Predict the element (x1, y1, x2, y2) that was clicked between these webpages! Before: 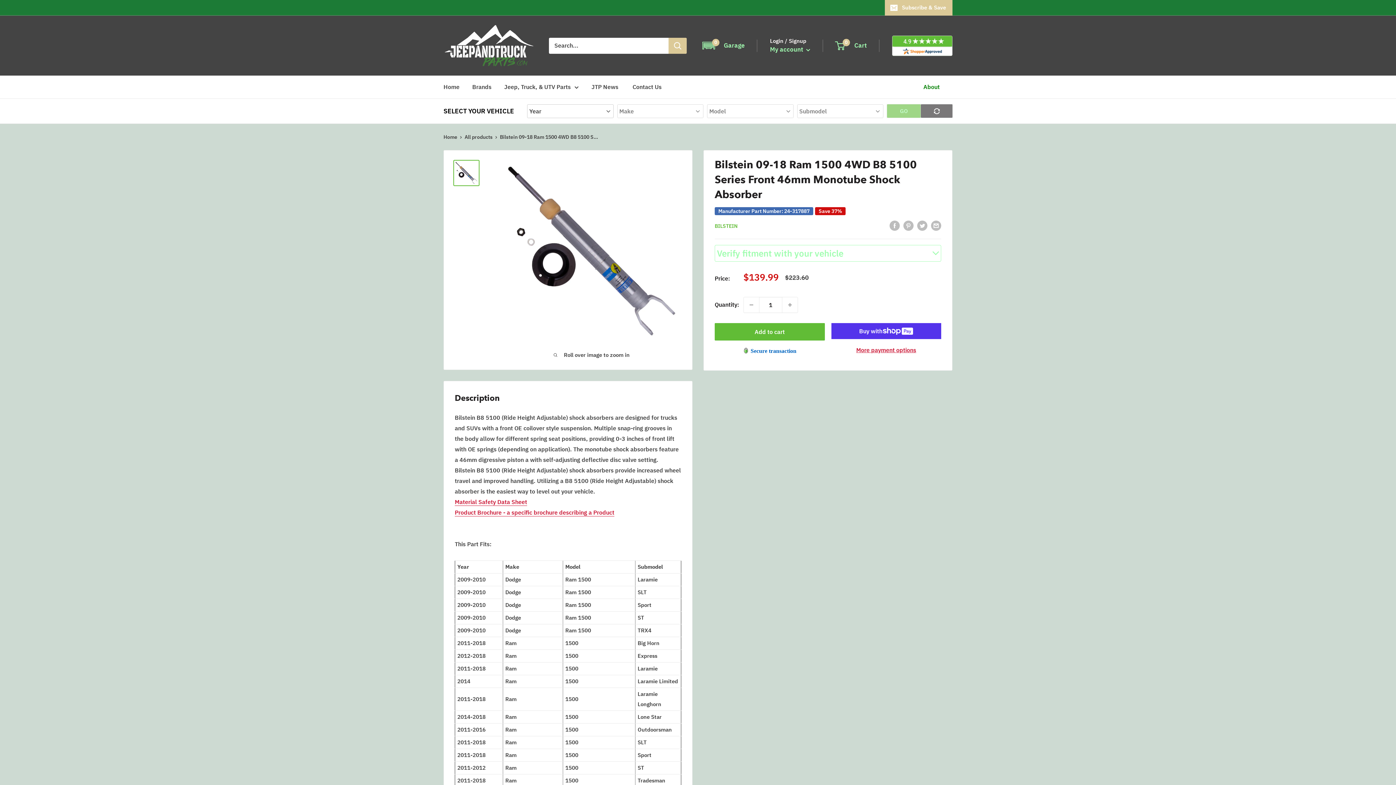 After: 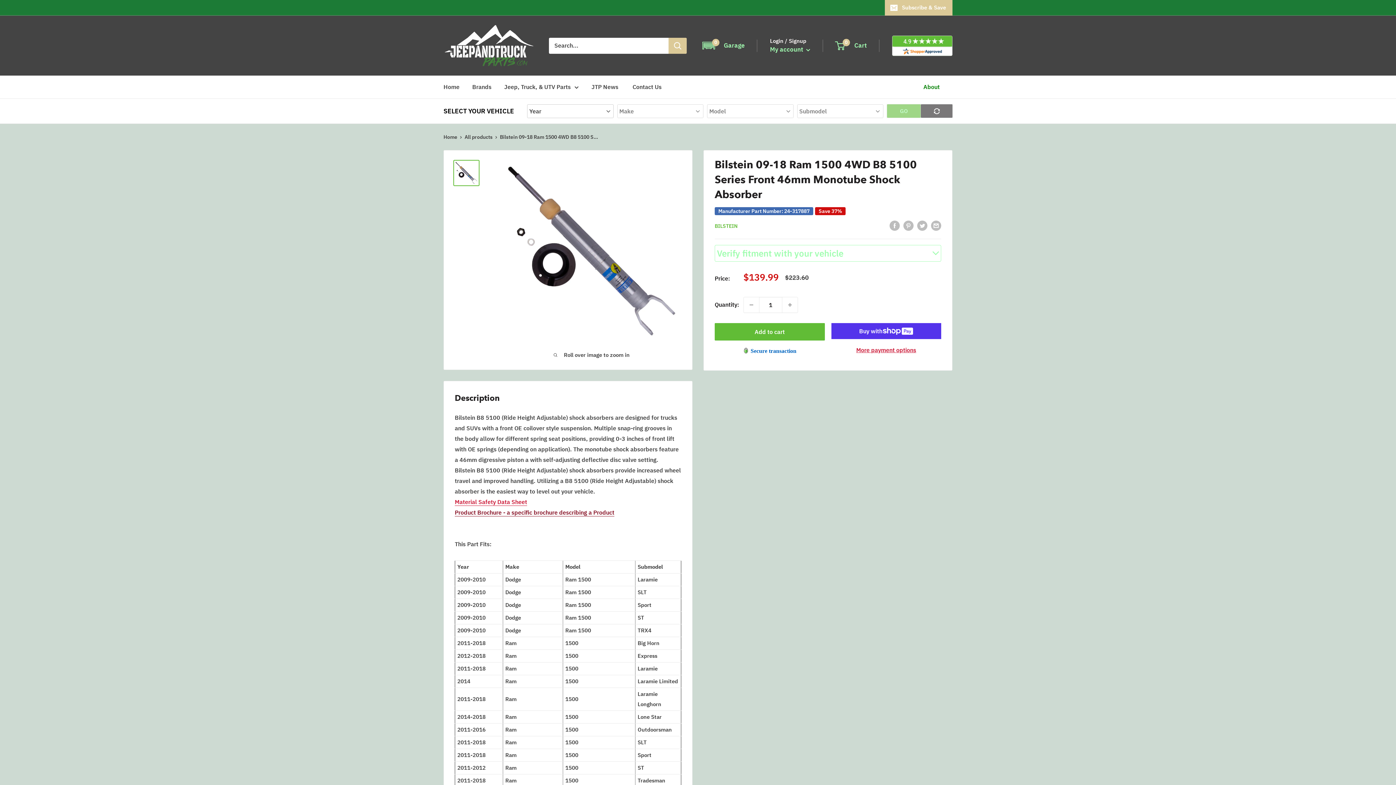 Action: bbox: (454, 509, 614, 516) label: Product Brochure - a specific brochure describing a Product